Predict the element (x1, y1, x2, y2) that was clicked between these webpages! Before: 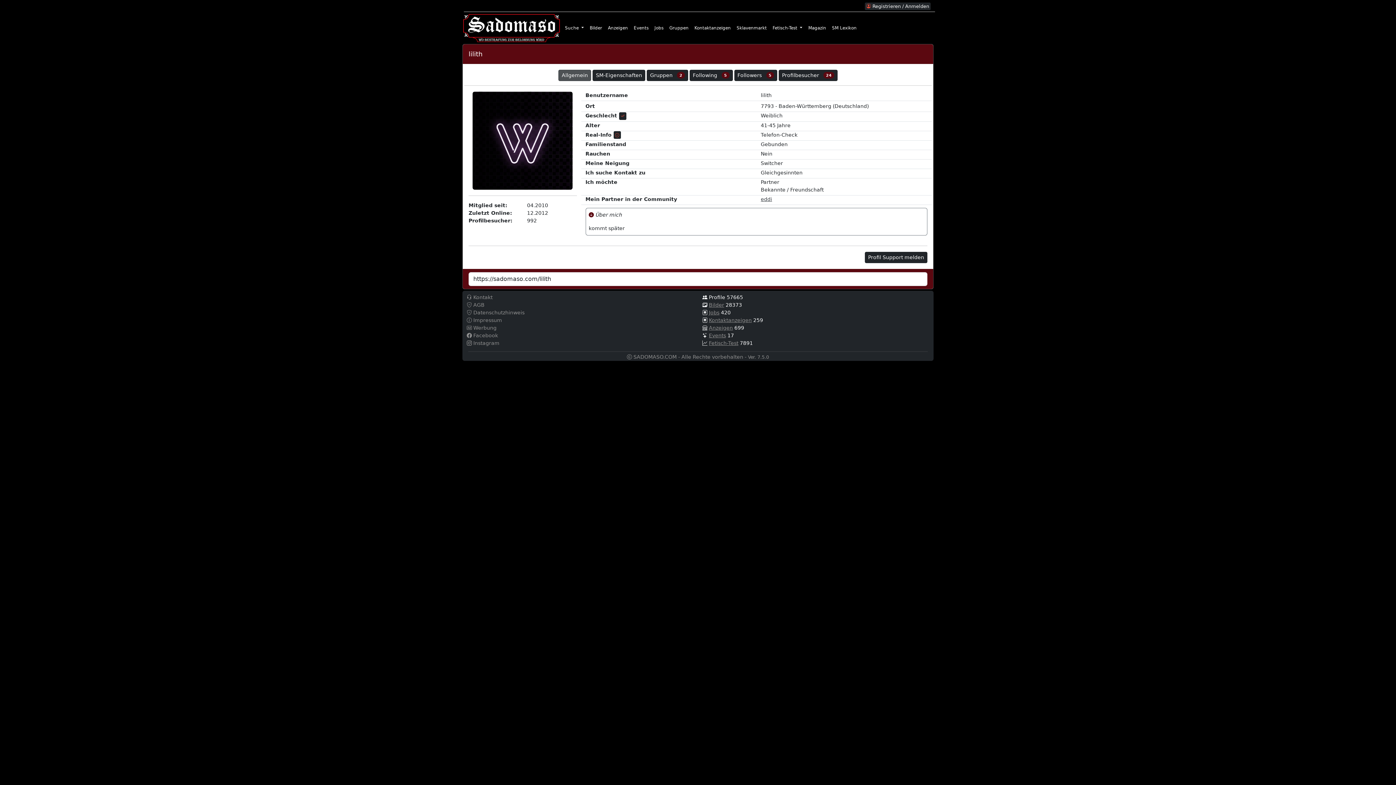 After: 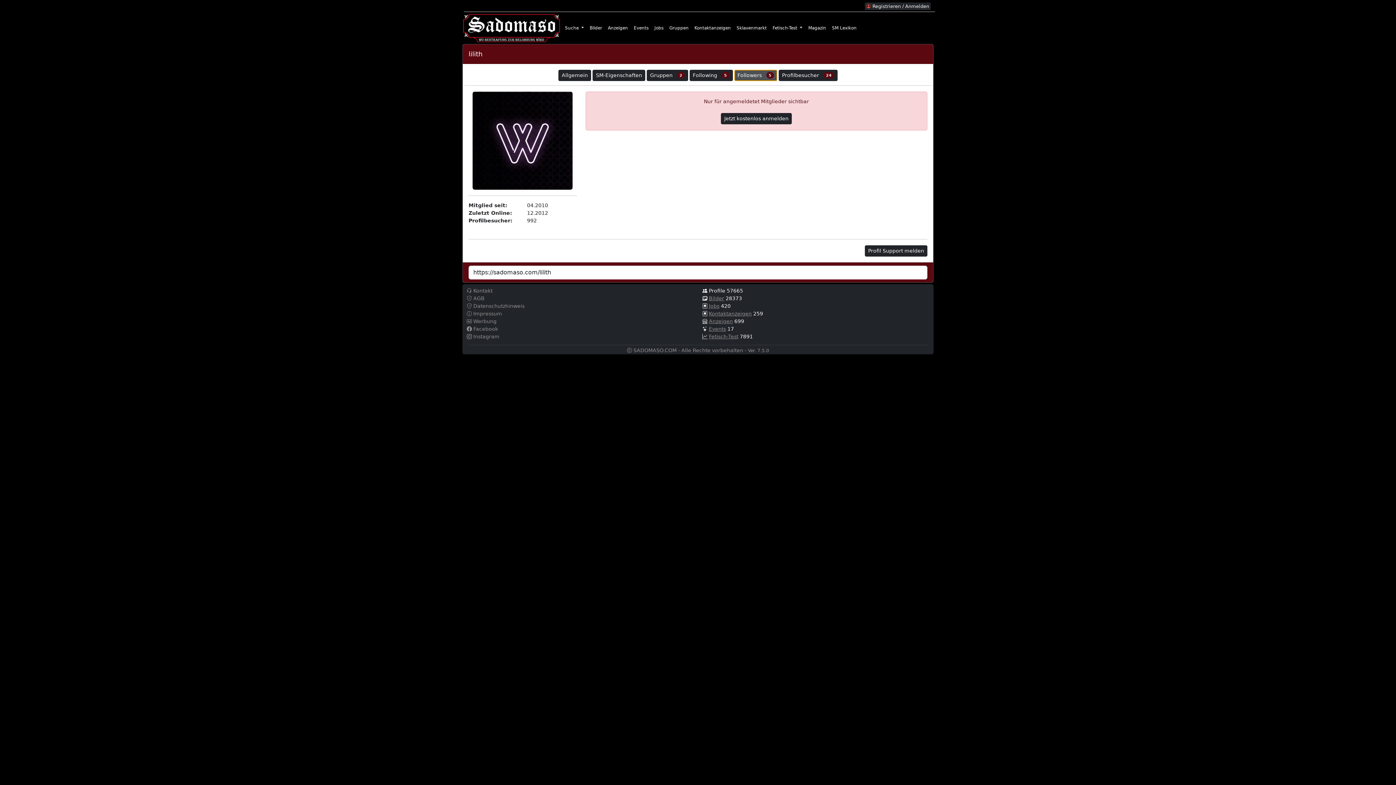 Action: label: Followers   5 bbox: (734, 69, 777, 81)